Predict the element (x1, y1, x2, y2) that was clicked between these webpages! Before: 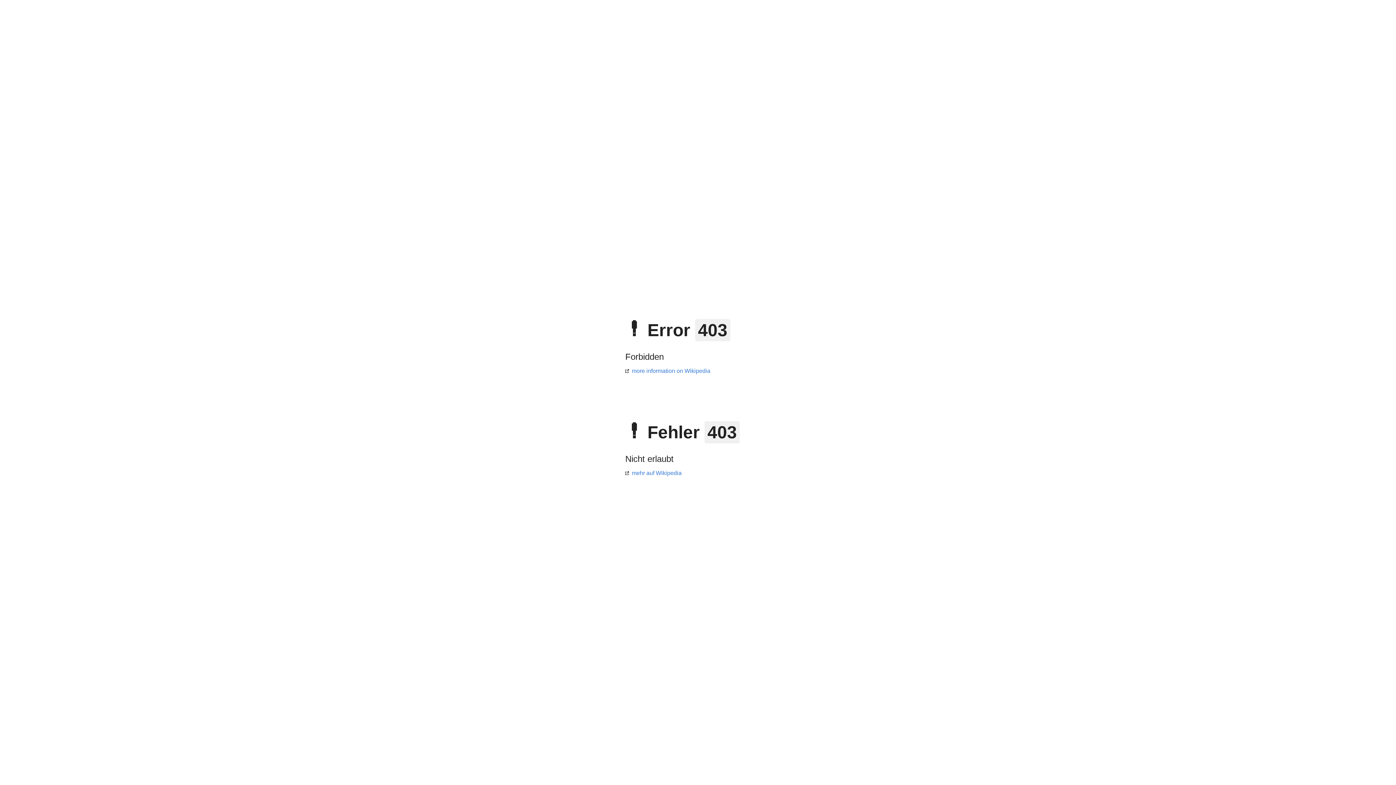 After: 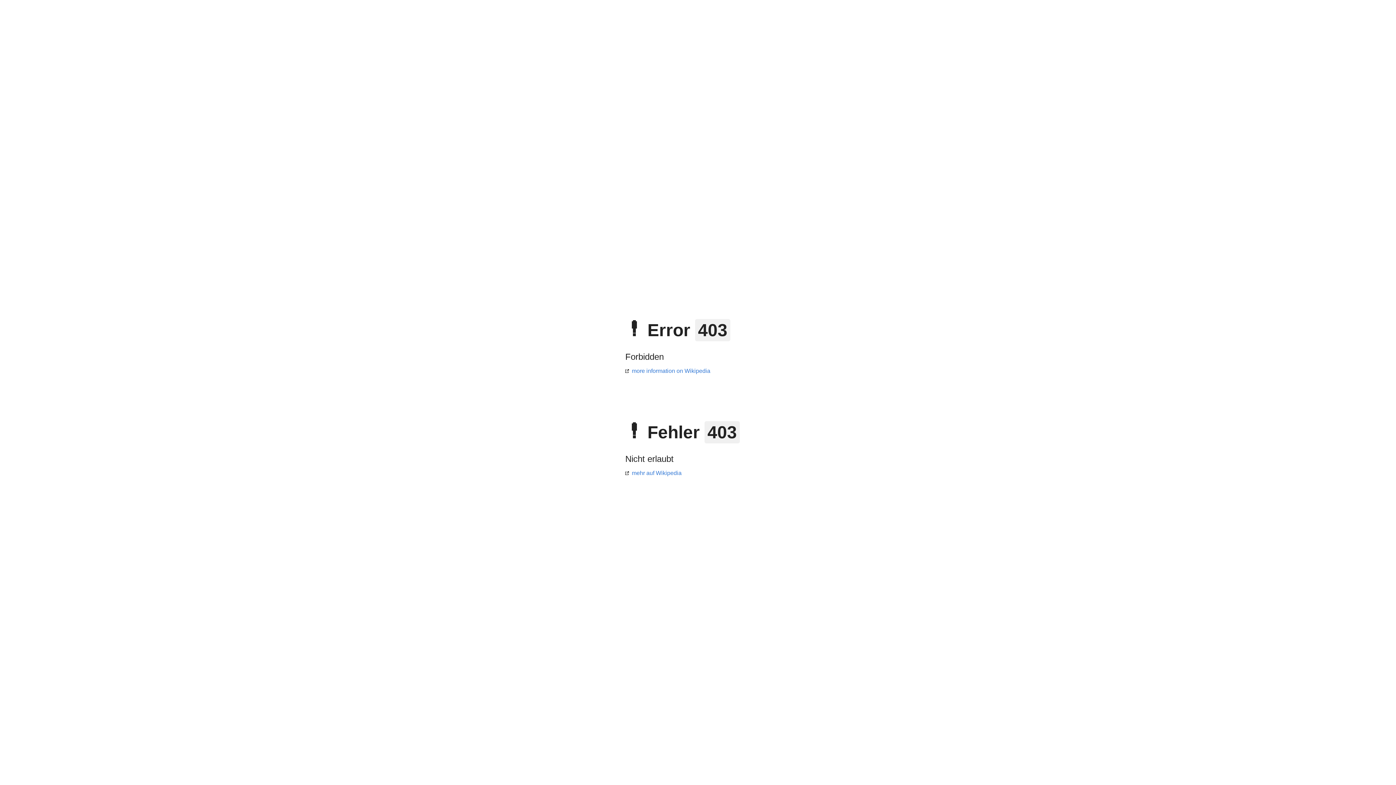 Action: label: mehr auf Wikipedia bbox: (625, 470, 681, 476)